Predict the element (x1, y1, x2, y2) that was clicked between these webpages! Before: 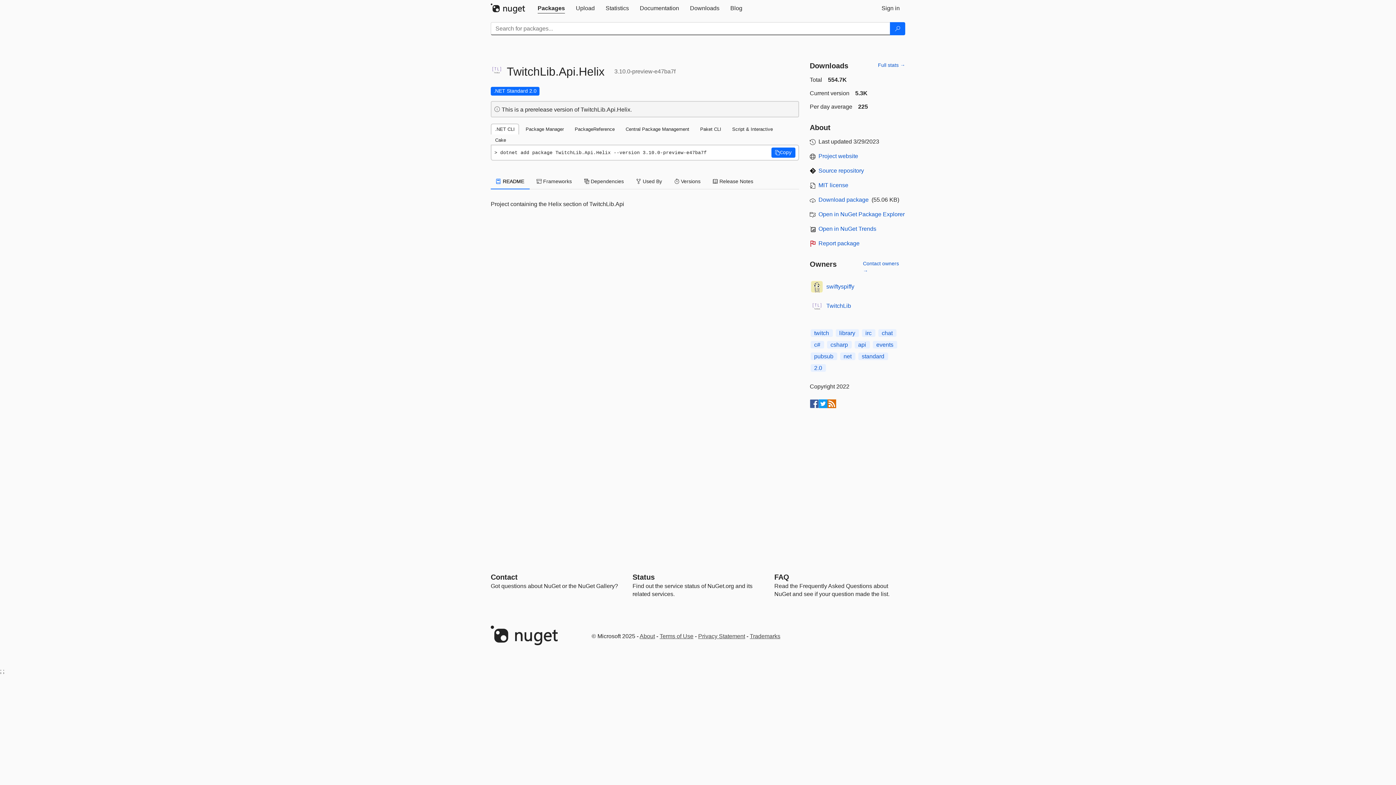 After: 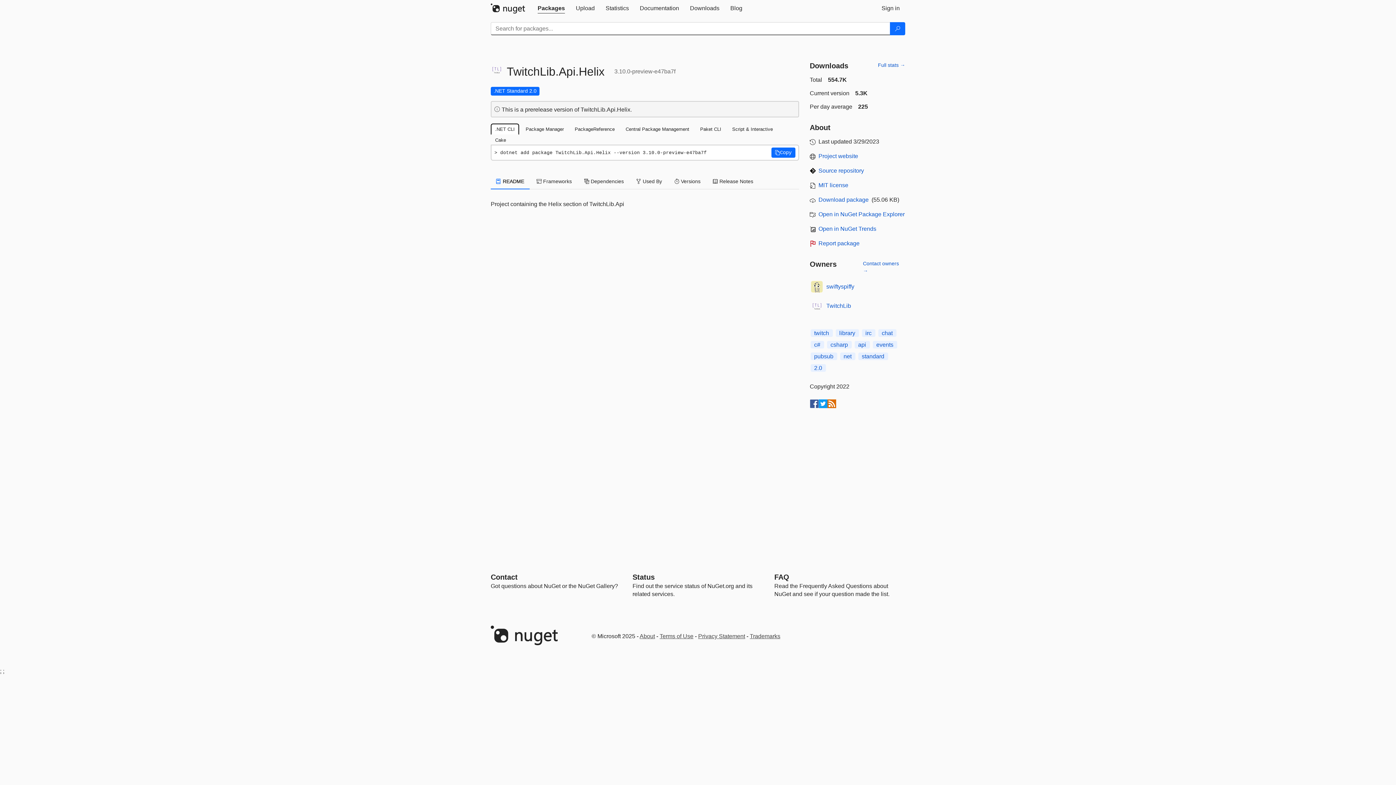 Action: label: .NET CLI bbox: (490, 123, 519, 134)